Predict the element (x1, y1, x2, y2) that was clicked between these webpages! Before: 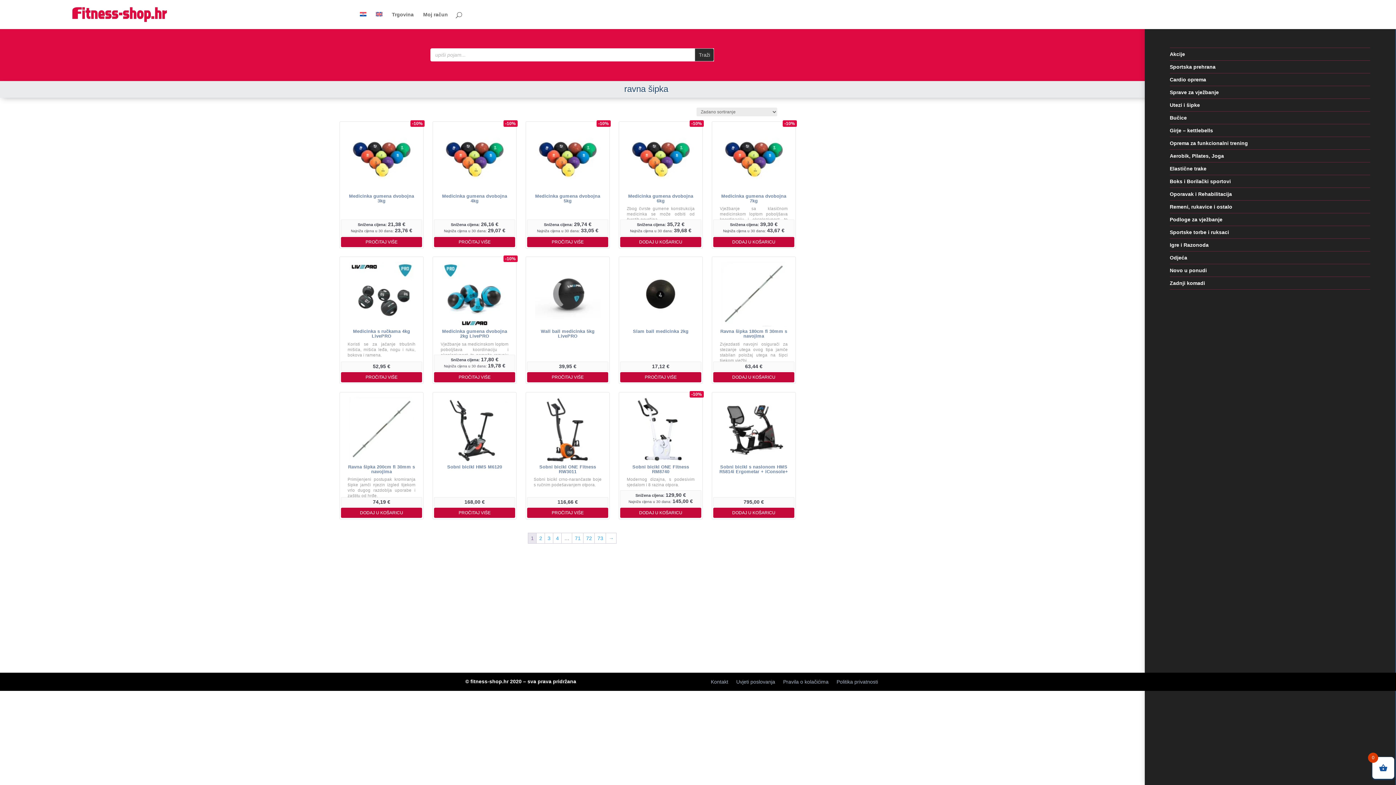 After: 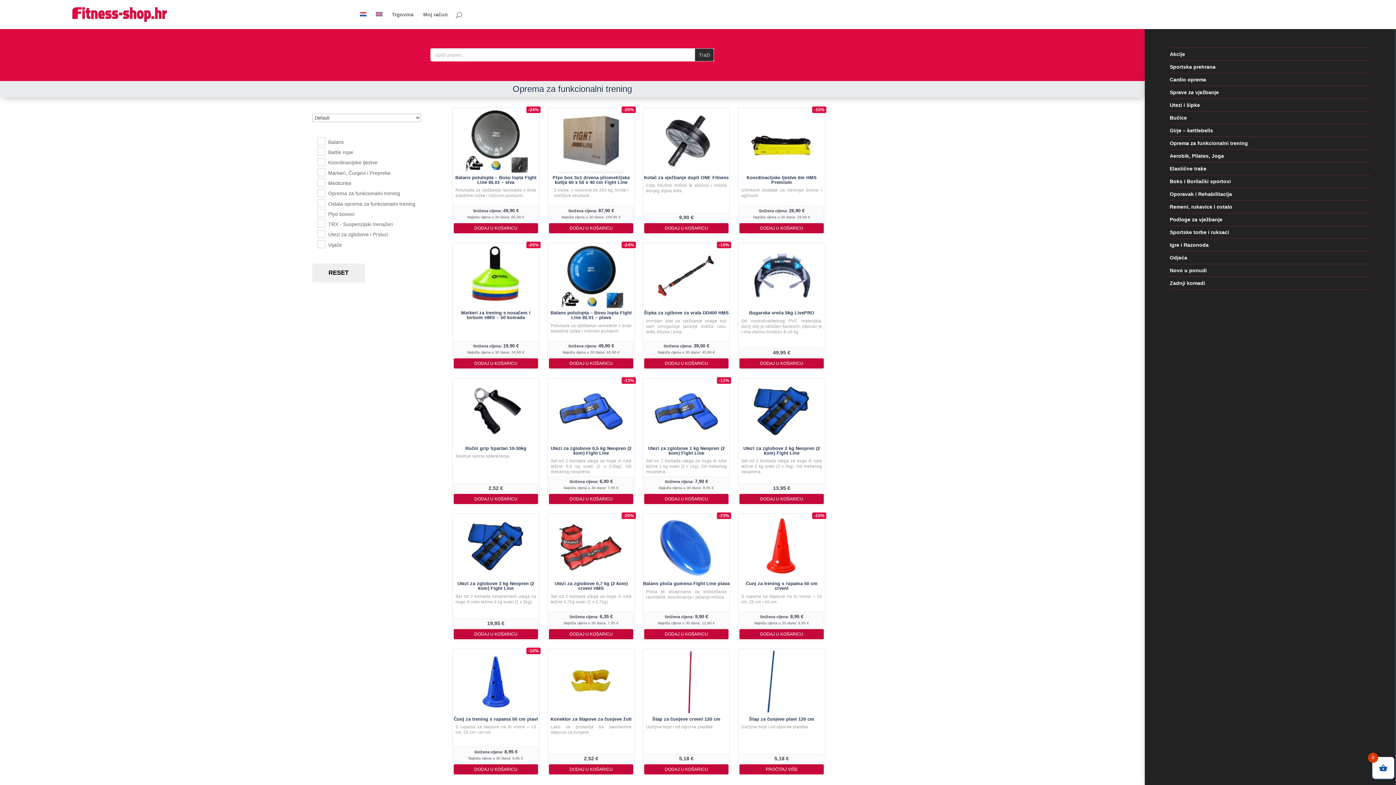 Action: label: Oprema za funkcionalni trening bbox: (1170, 140, 1248, 146)